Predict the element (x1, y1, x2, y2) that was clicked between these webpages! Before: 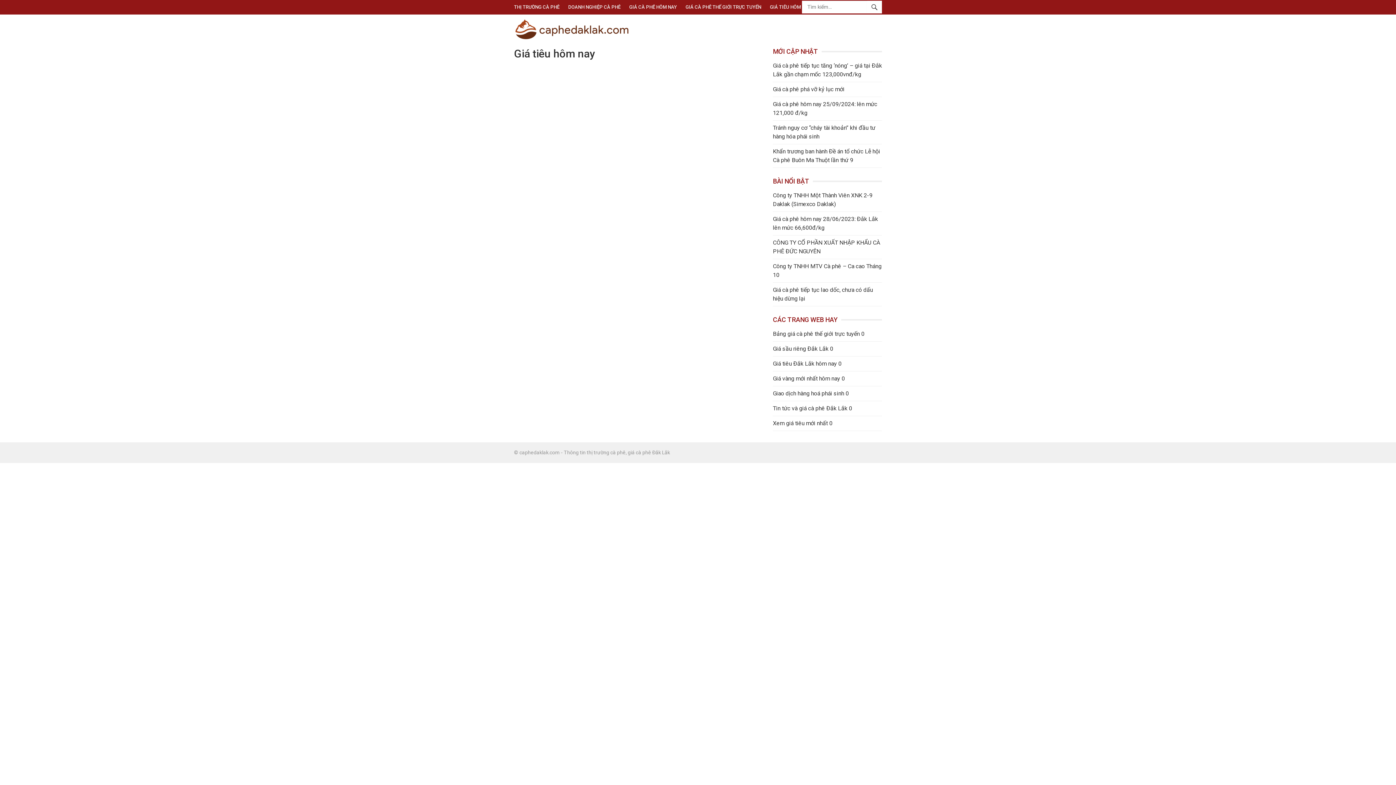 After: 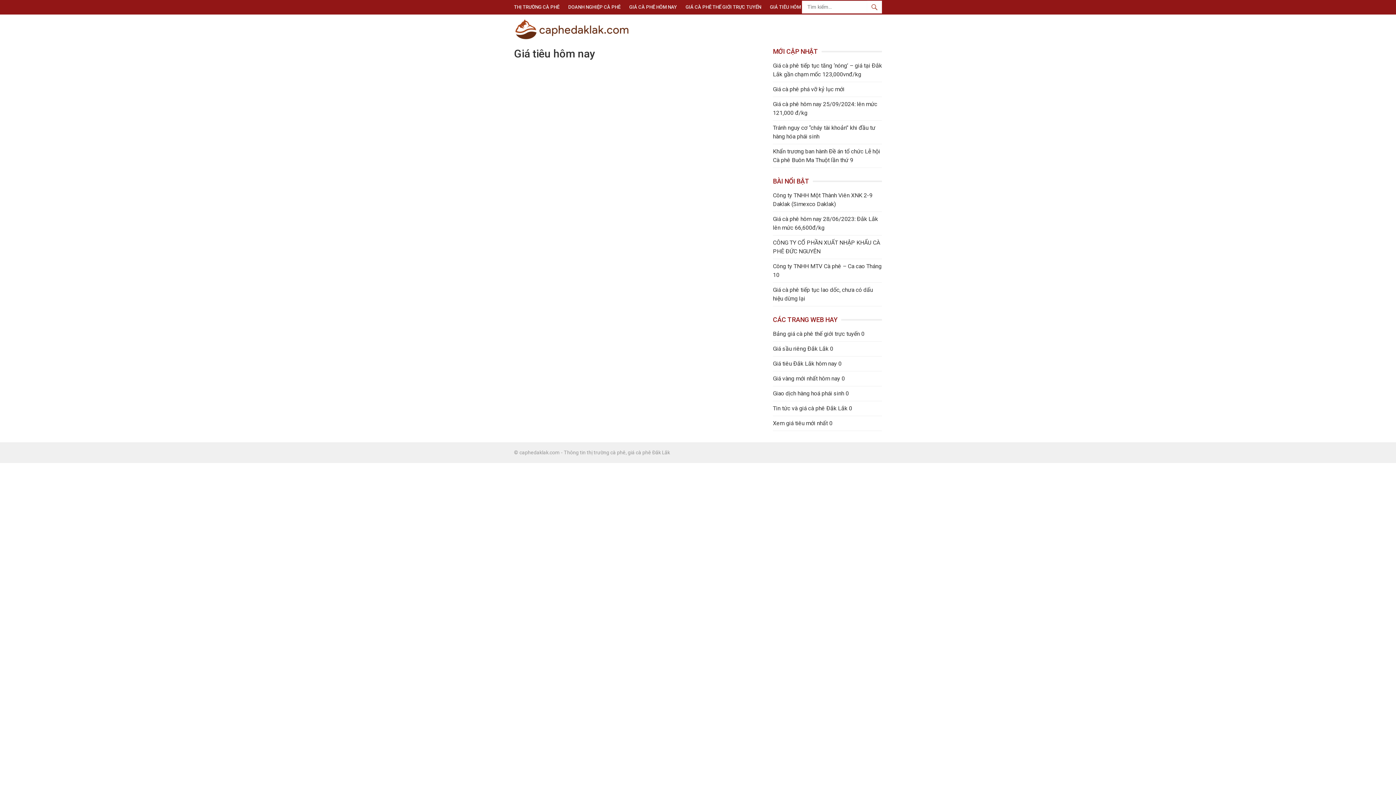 Action: bbox: (867, 0, 882, 13)